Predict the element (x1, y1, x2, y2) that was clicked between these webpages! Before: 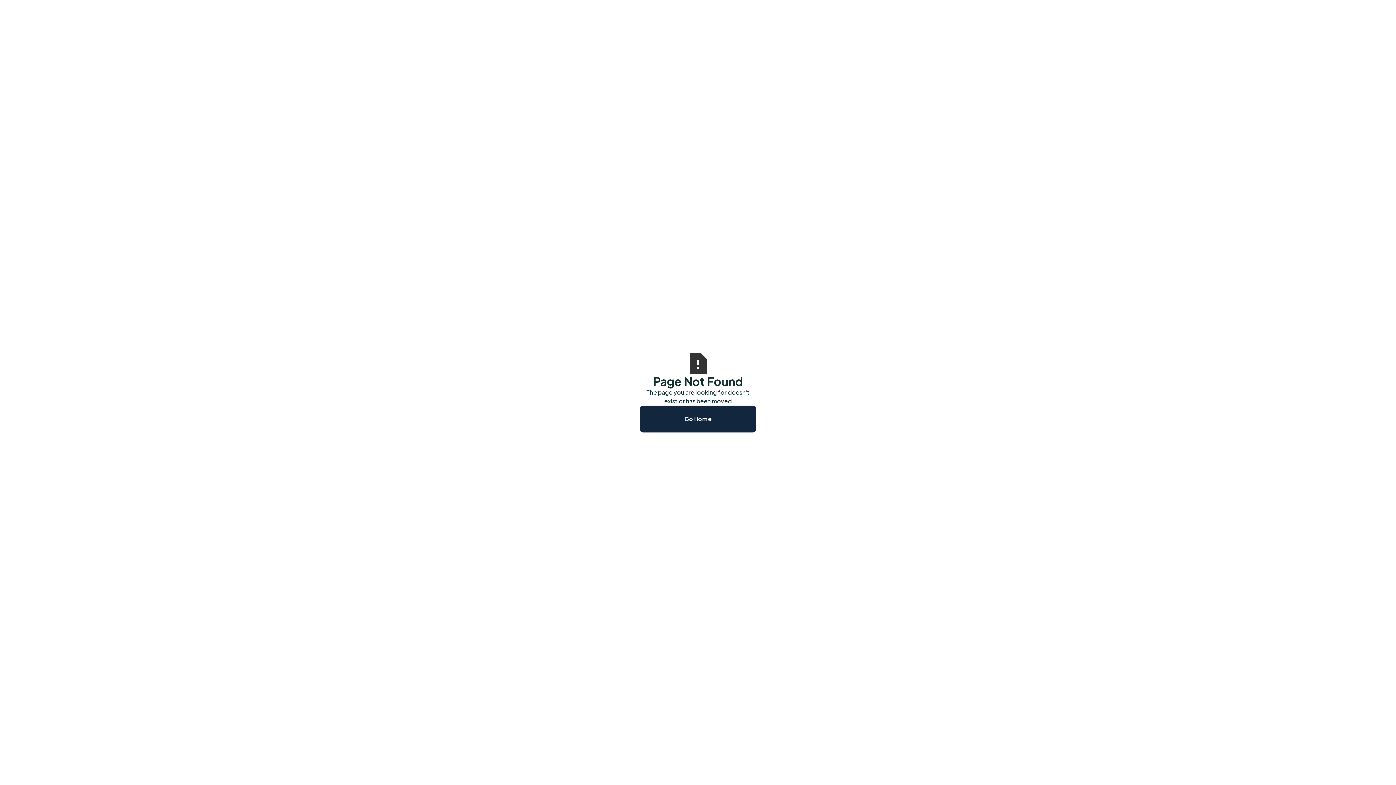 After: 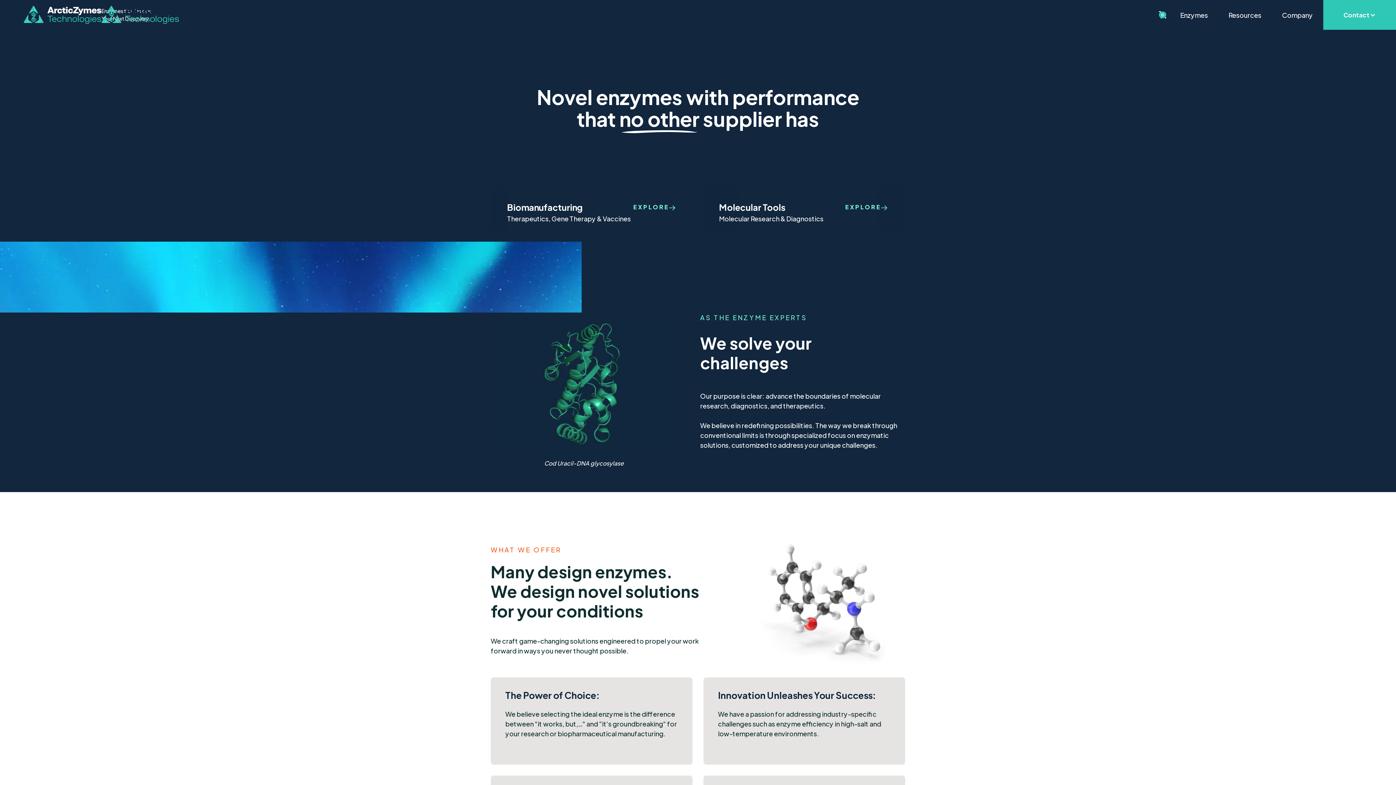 Action: bbox: (640, 405, 756, 432) label: Go Home